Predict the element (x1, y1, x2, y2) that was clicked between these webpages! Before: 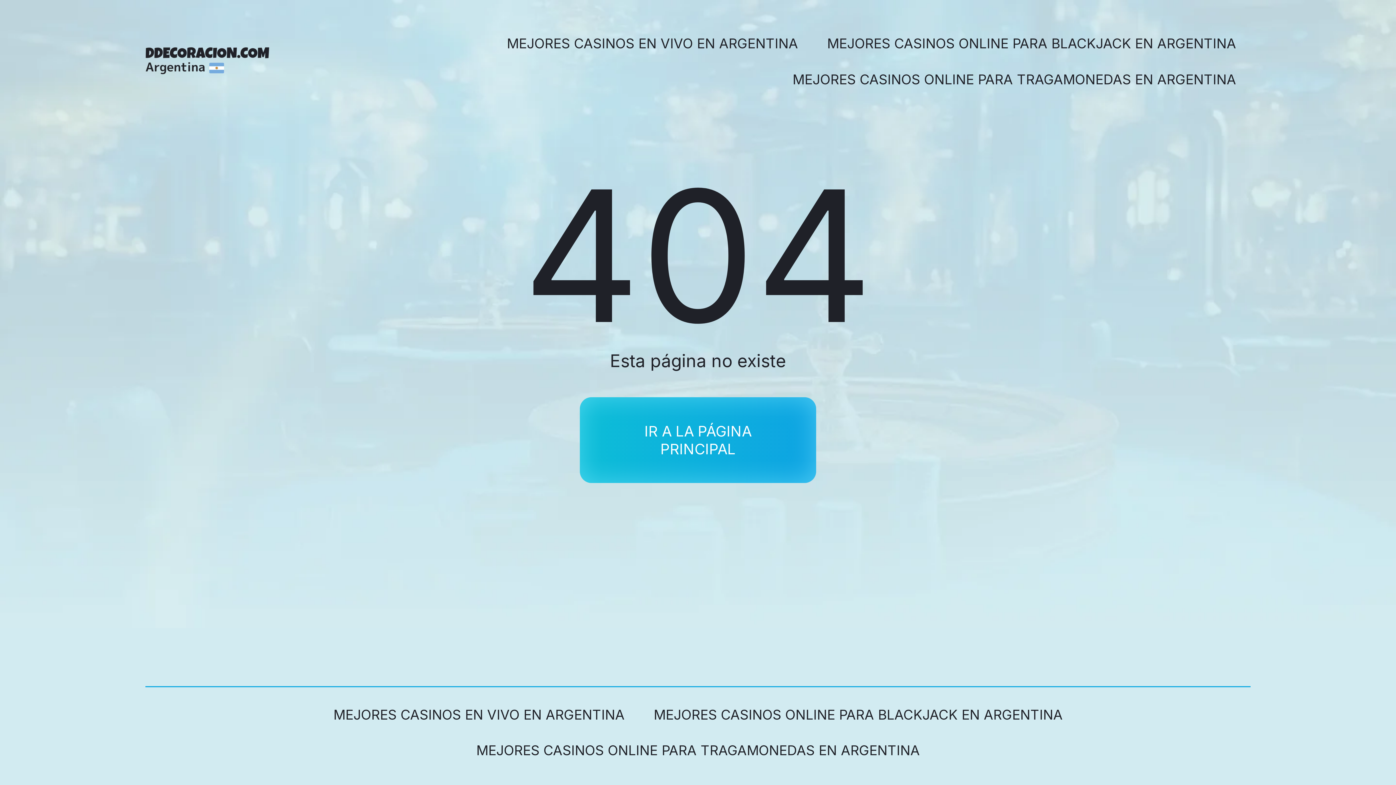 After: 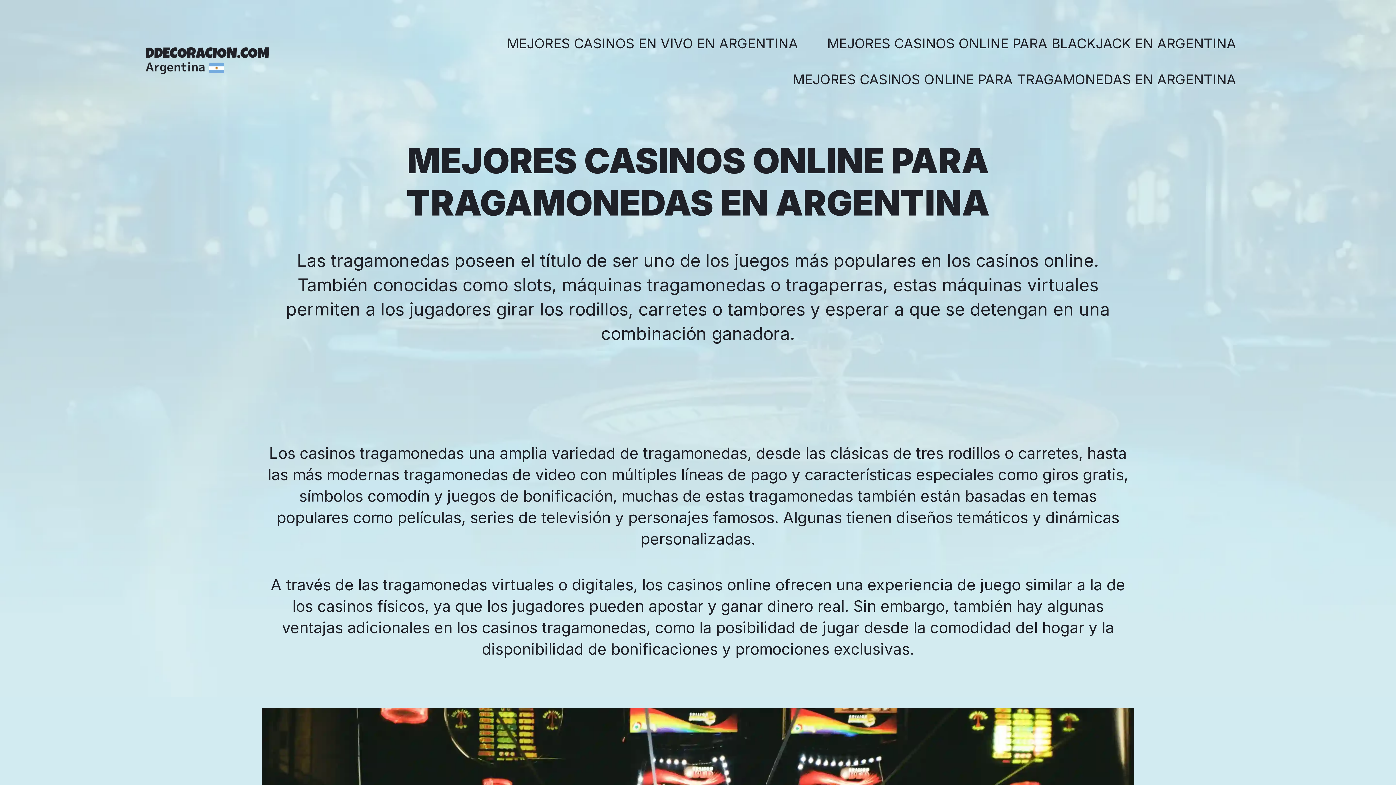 Action: label: MEJORES CASINOS ONLINE PARA TRAGAMONEDAS EN ARGENTINA bbox: (476, 742, 920, 759)